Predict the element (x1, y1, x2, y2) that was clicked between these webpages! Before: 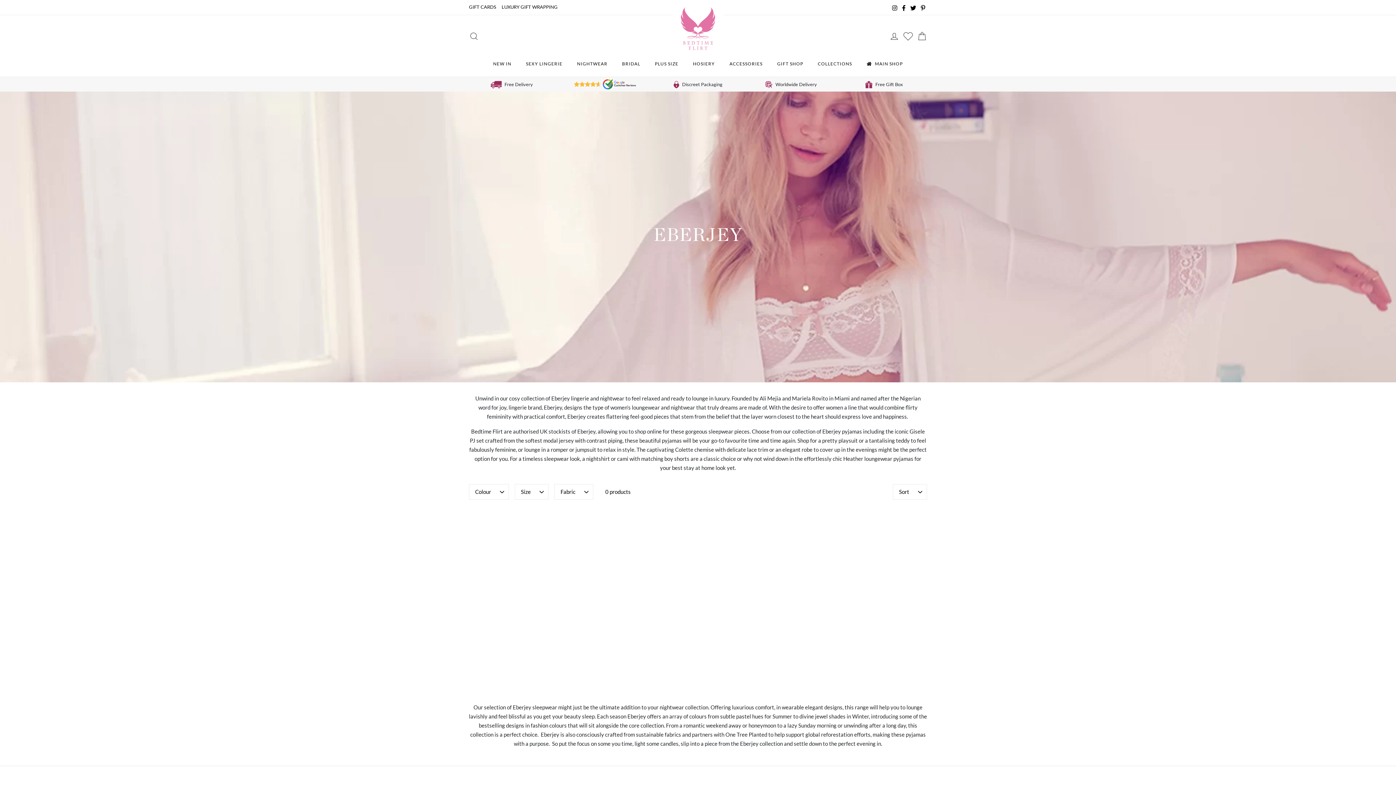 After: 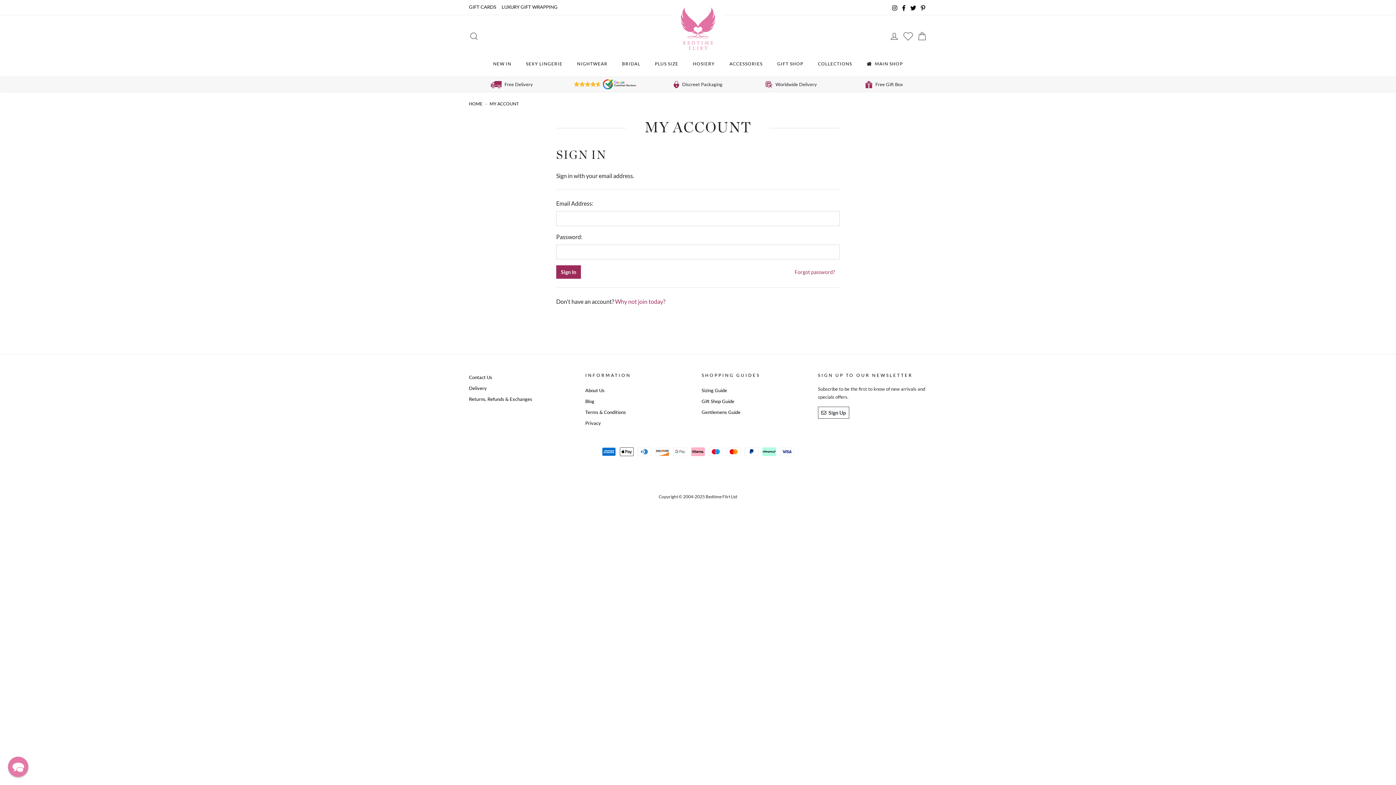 Action: bbox: (885, 30, 899, 41)